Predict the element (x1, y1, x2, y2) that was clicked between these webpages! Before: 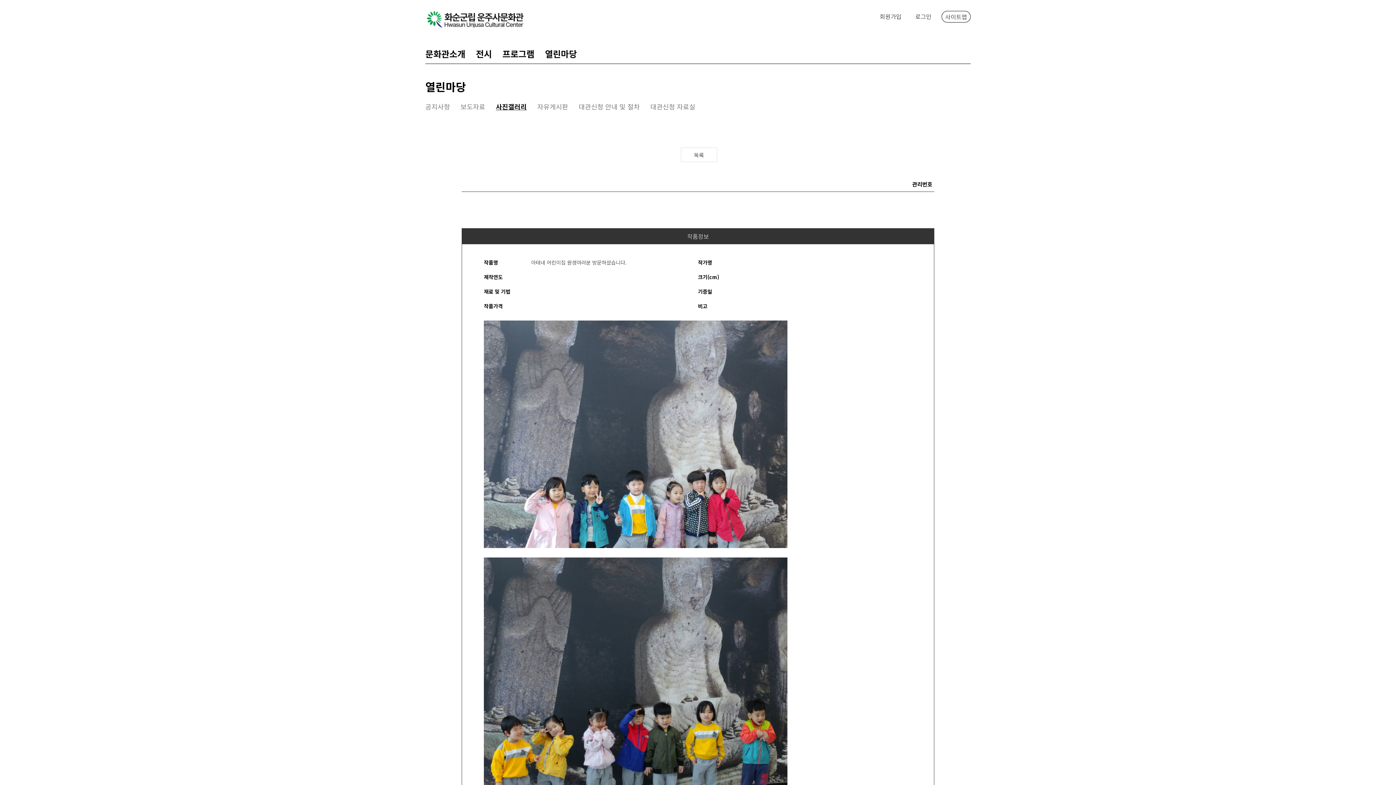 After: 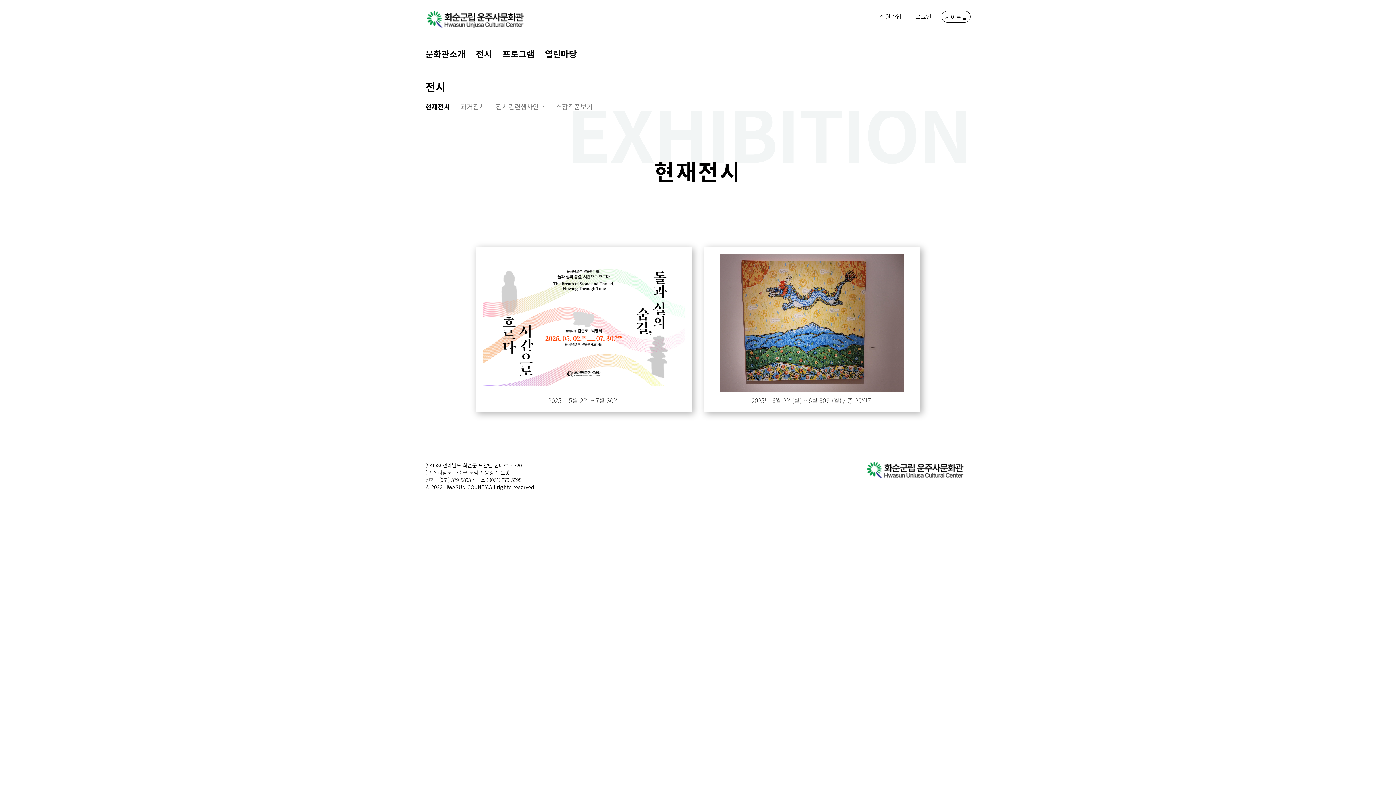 Action: label: 전시 bbox: (476, 47, 492, 63)